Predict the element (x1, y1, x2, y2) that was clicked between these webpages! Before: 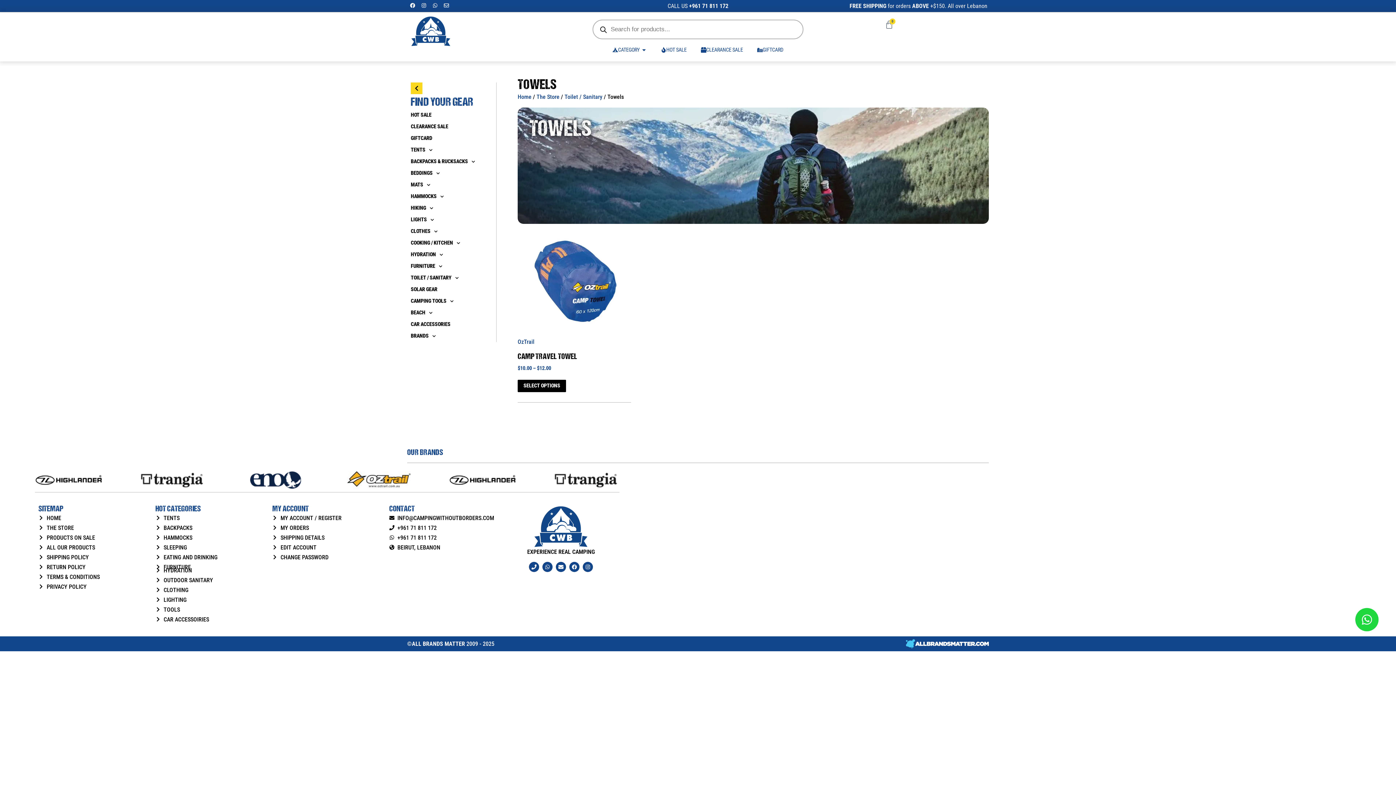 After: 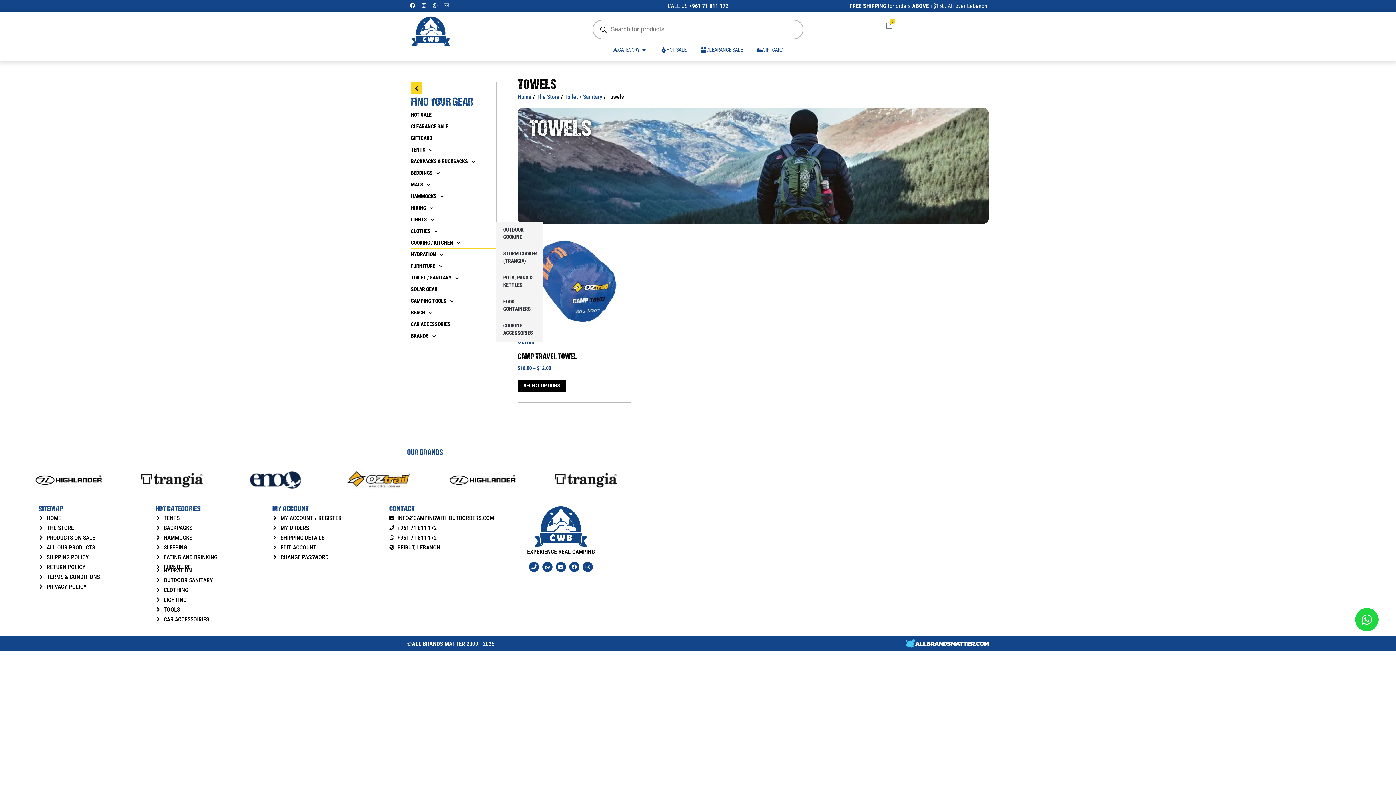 Action: bbox: (410, 237, 496, 249) label: COOKING / KITCHEN